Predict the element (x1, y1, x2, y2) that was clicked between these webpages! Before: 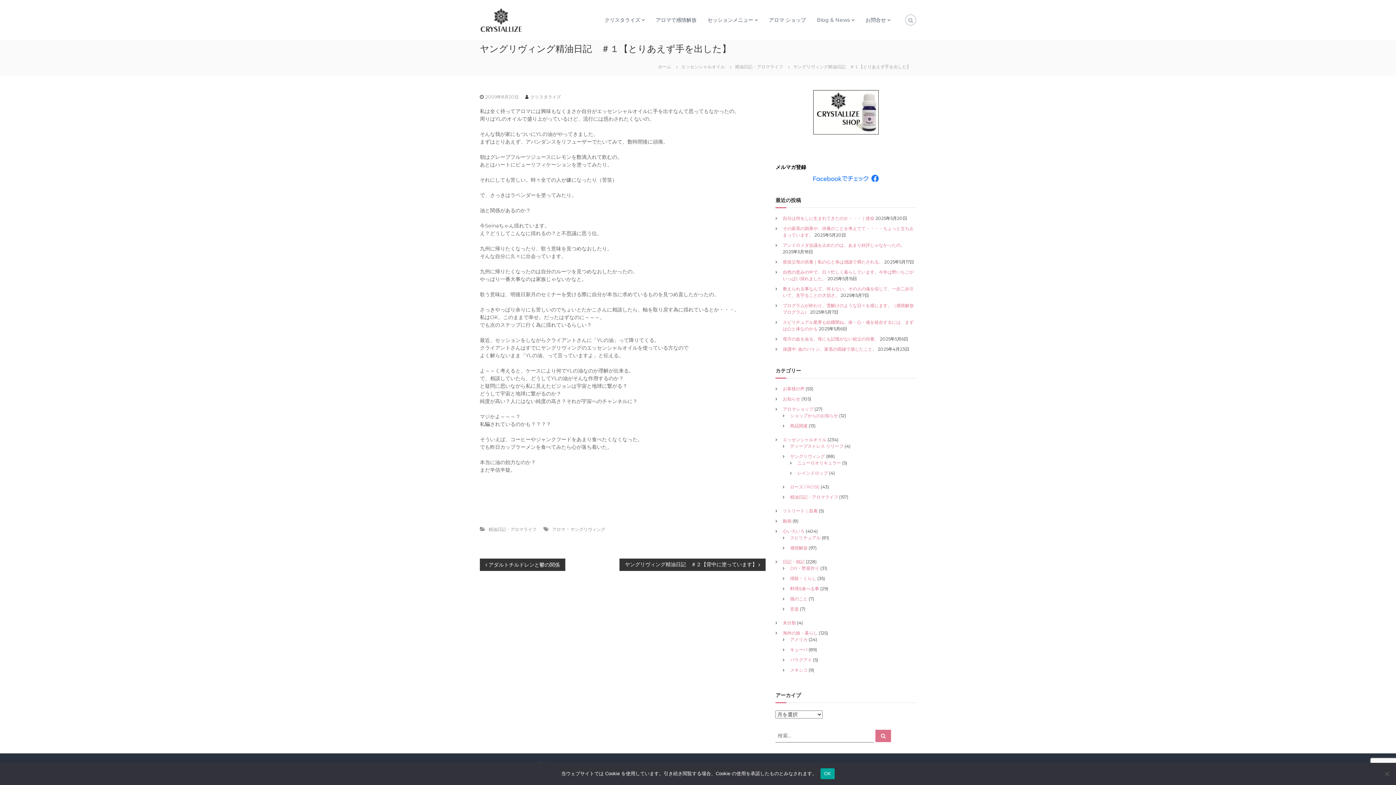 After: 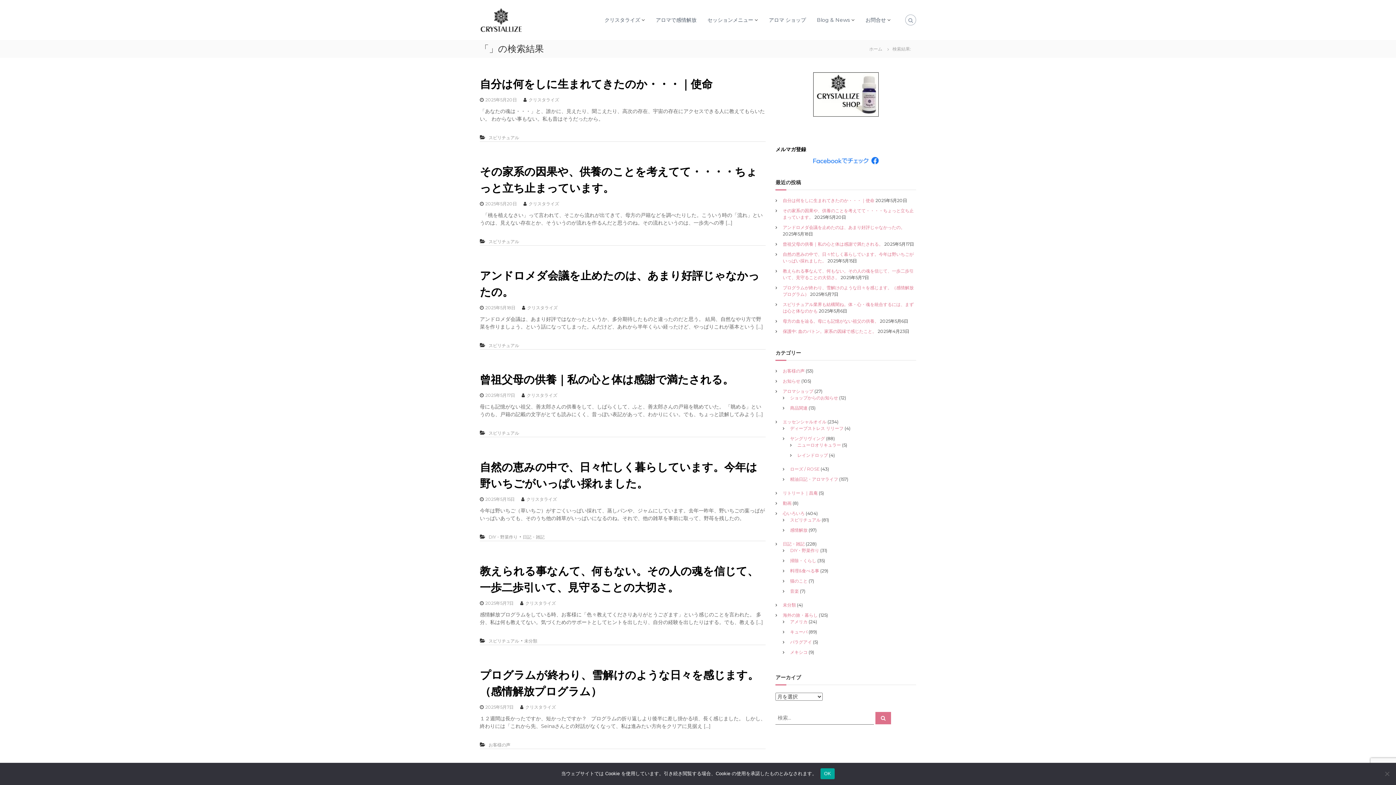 Action: bbox: (875, 730, 891, 742) label: 検索